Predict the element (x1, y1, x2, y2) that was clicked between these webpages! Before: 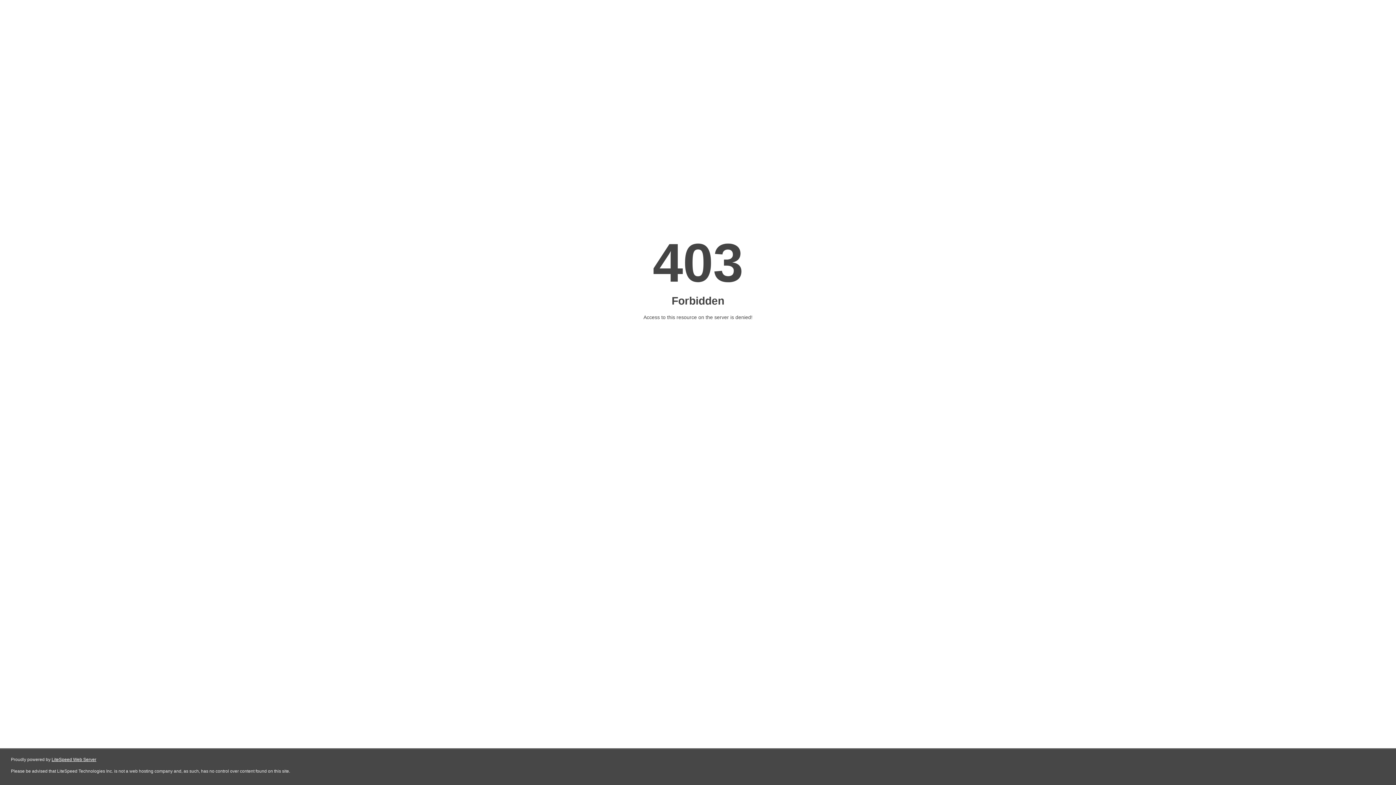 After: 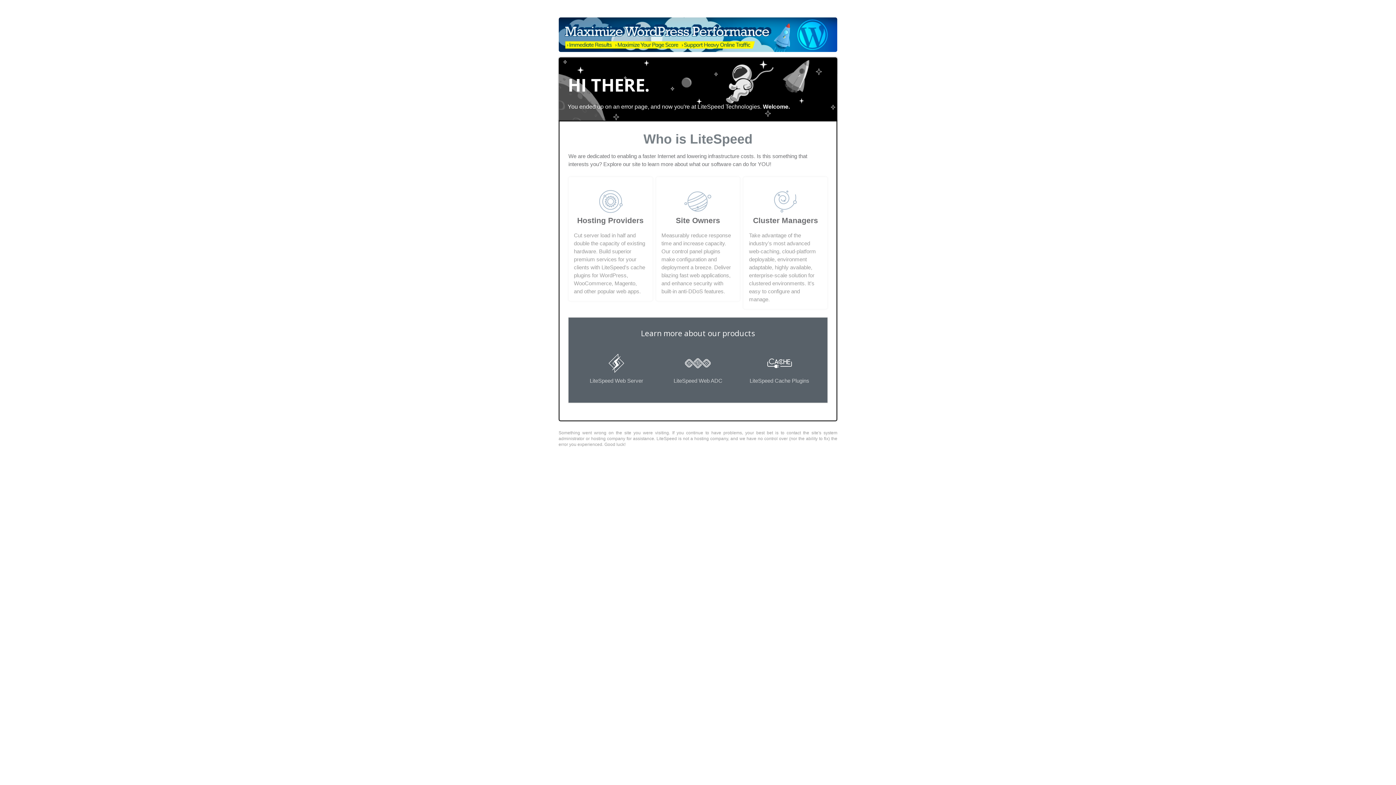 Action: bbox: (51, 757, 96, 762) label: LiteSpeed Web Server